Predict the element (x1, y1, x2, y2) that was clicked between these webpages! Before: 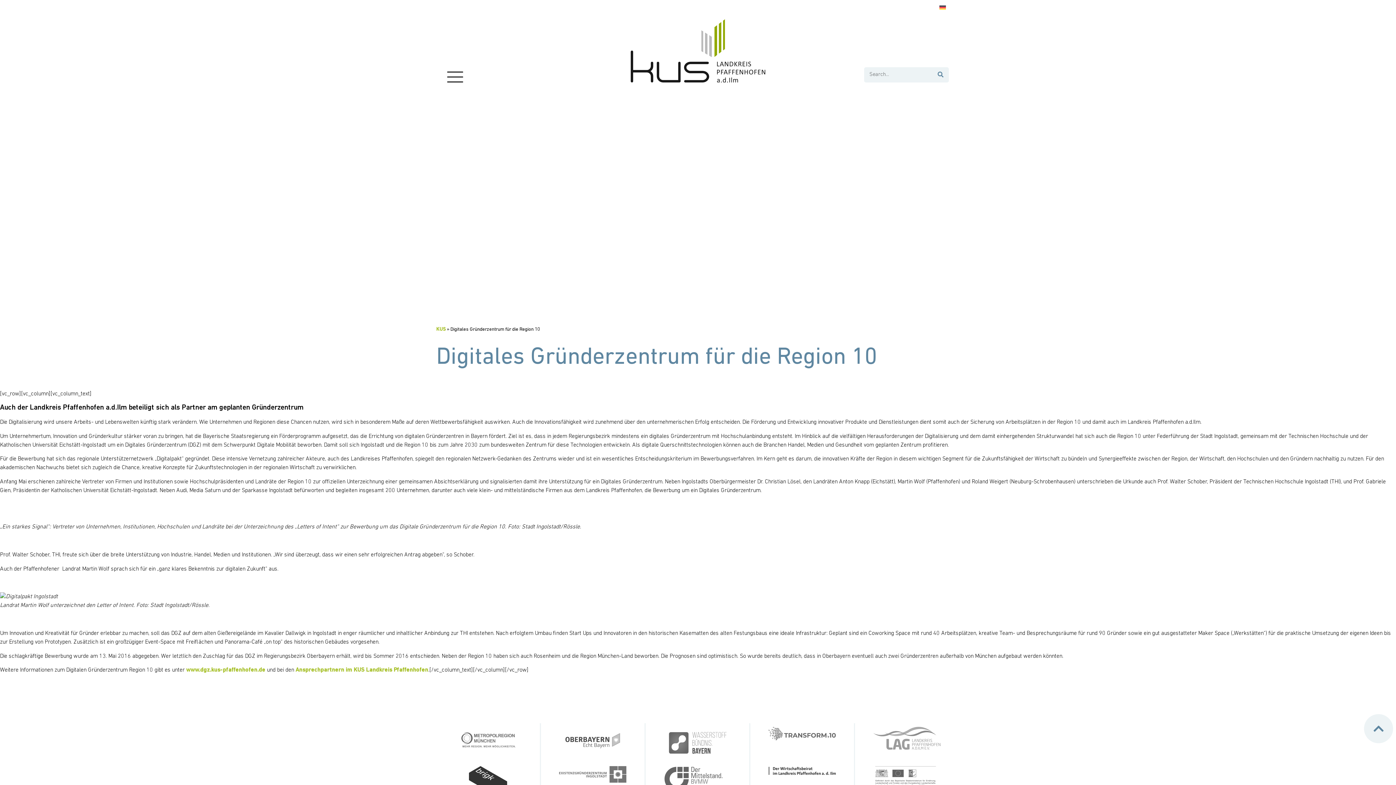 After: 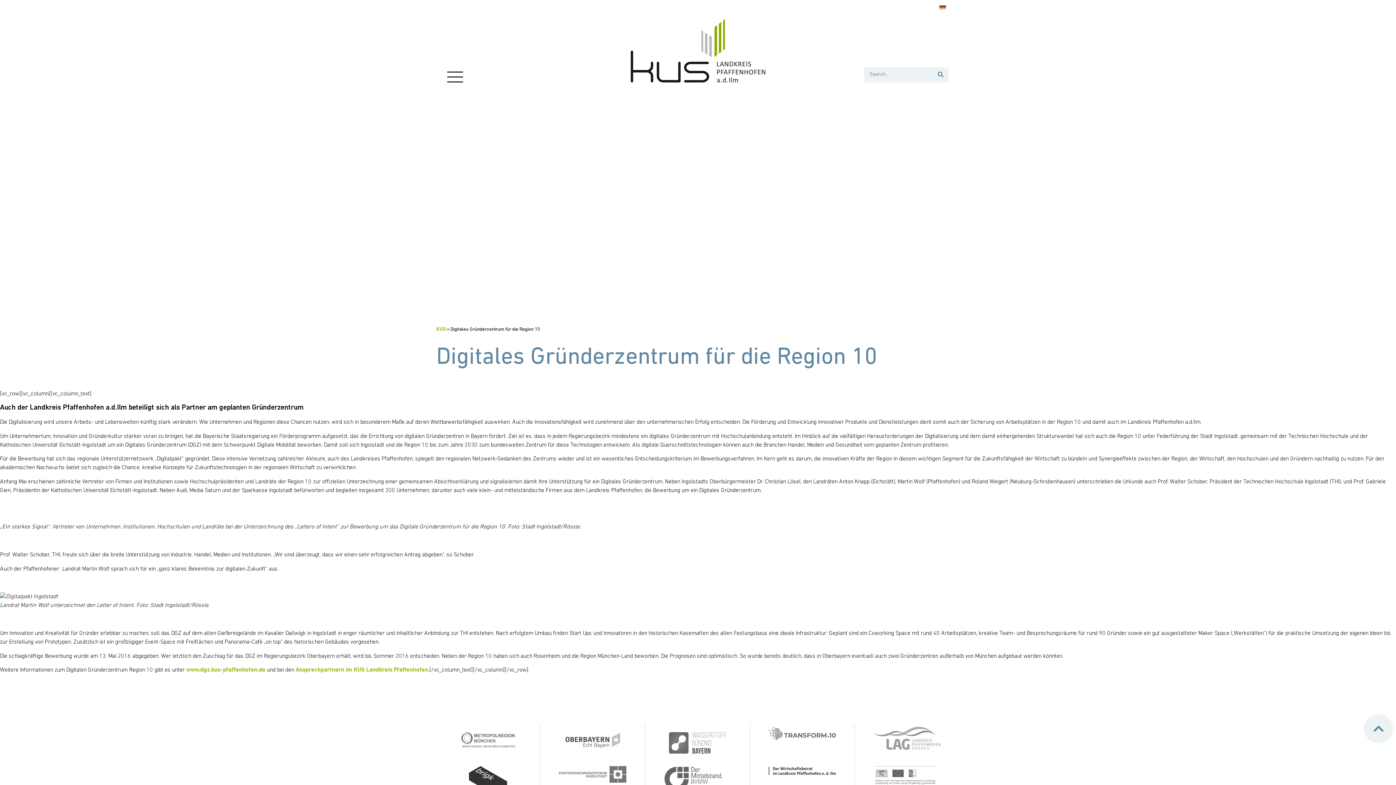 Action: bbox: (1364, 714, 1393, 743)